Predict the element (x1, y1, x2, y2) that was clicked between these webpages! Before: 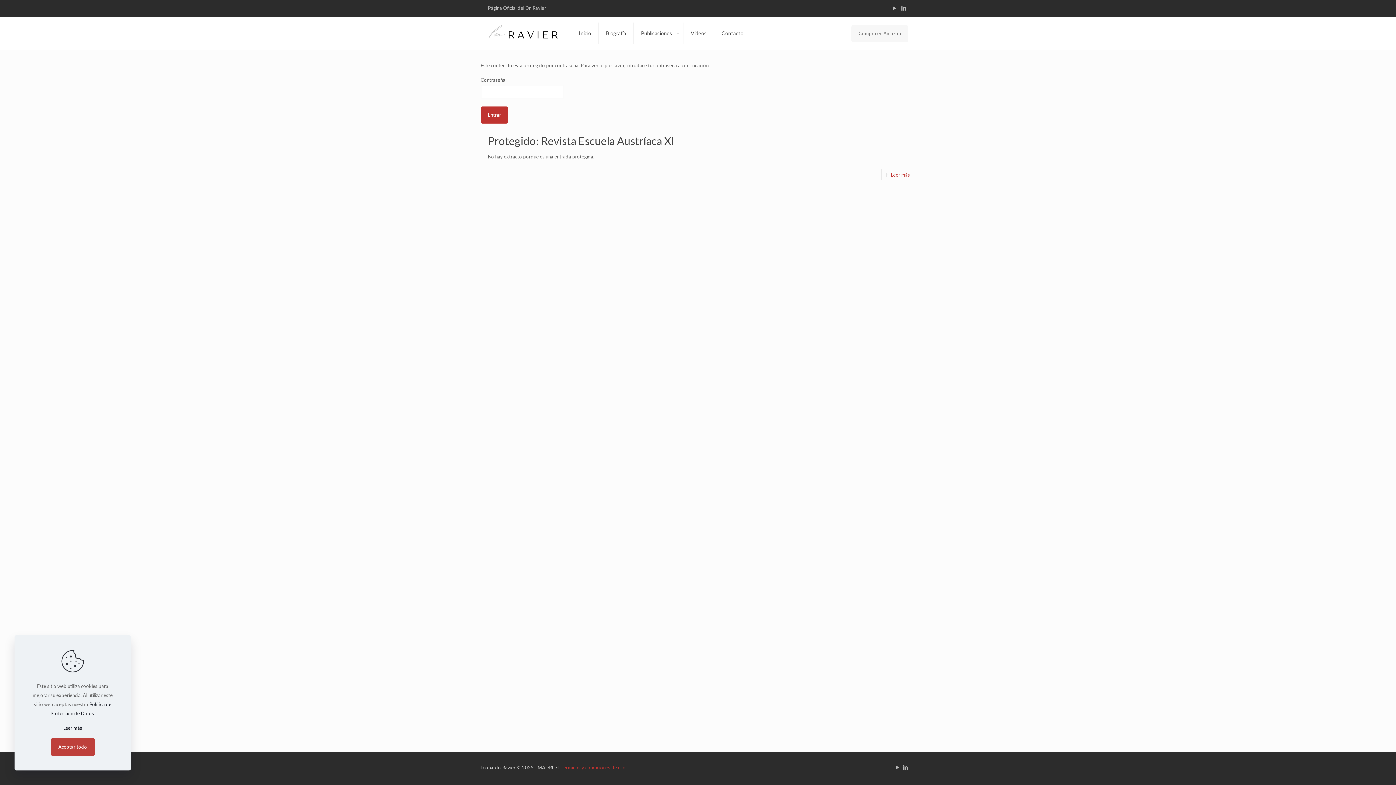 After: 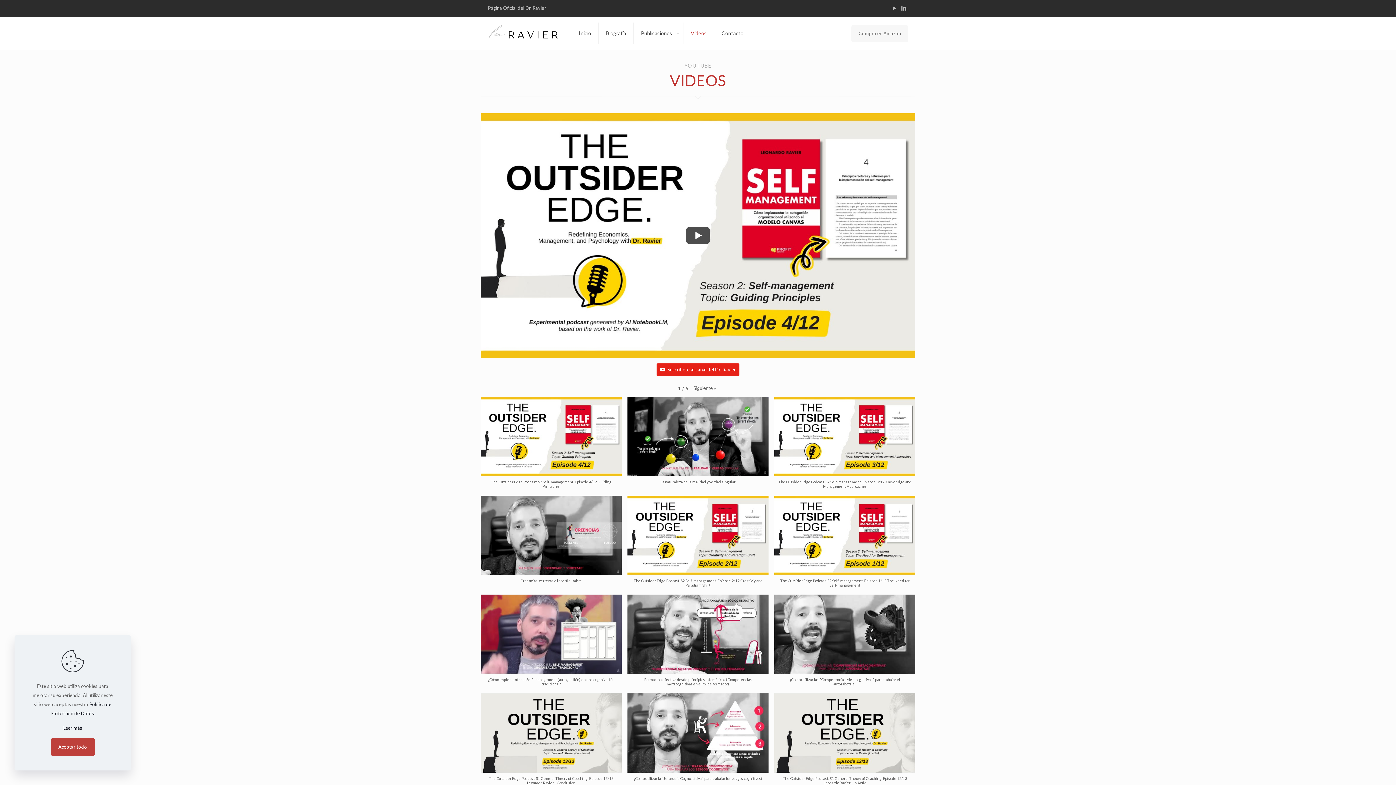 Action: bbox: (683, 17, 714, 49) label: Videos